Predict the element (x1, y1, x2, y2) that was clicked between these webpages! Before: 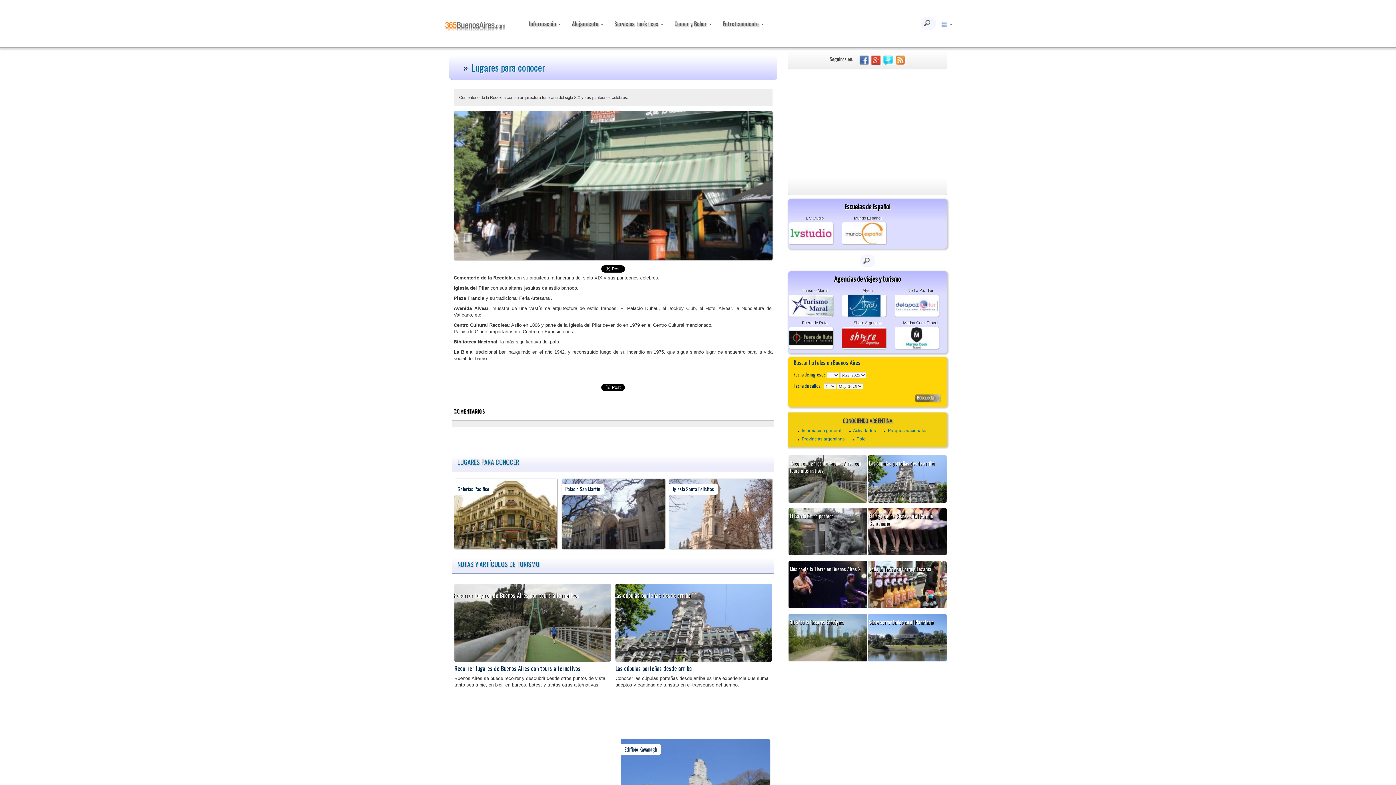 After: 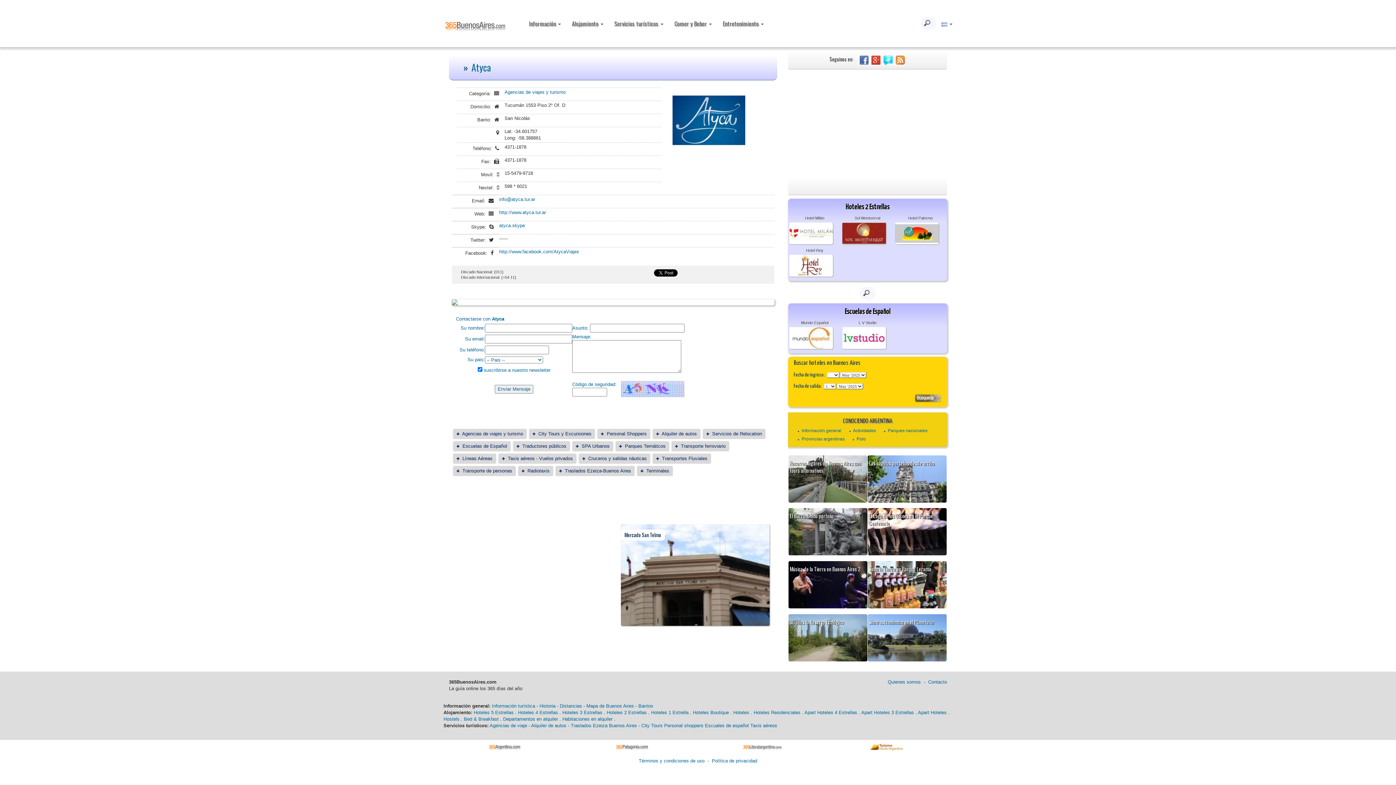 Action: bbox: (862, 288, 872, 292) label: Atyca